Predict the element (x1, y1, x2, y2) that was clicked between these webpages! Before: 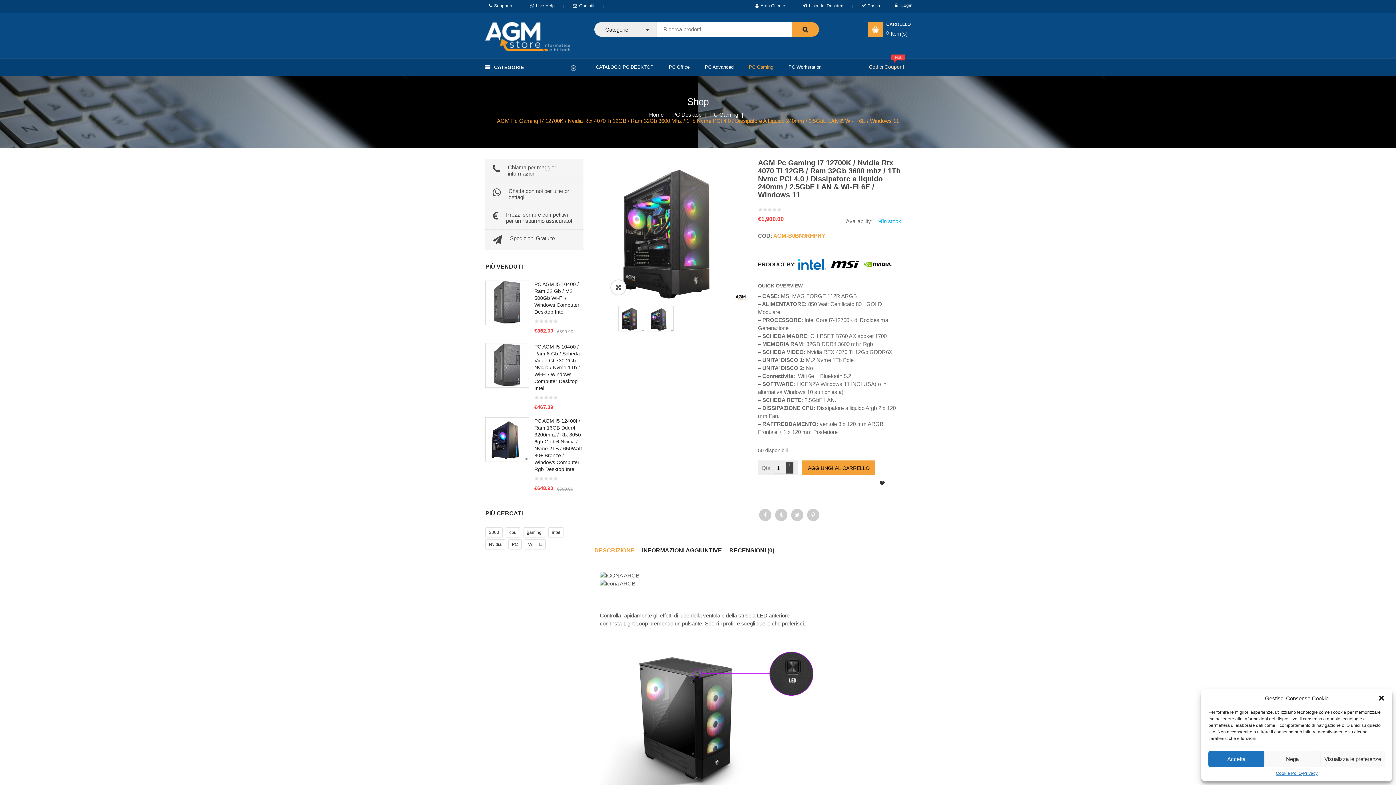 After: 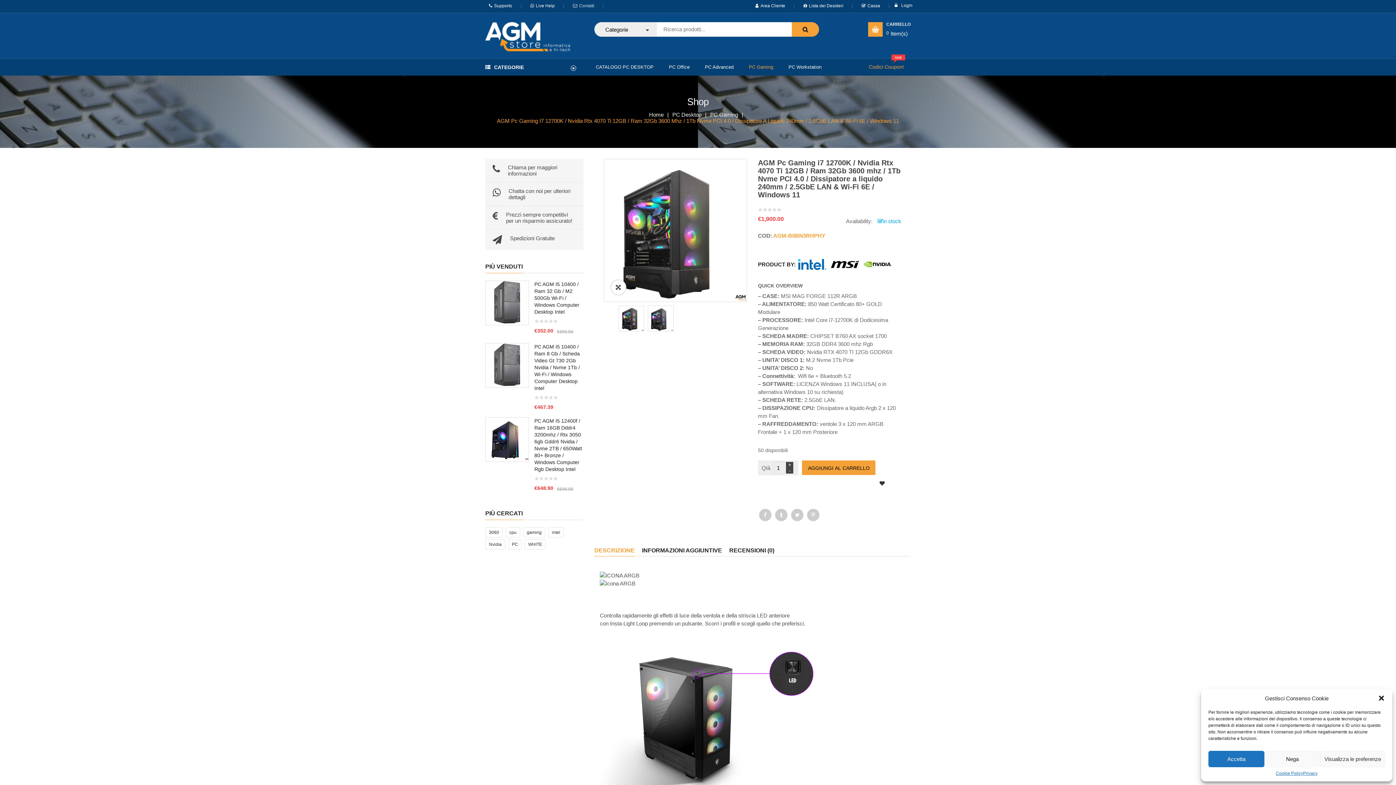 Action: bbox: (564, 1, 603, 10) label: Contatti